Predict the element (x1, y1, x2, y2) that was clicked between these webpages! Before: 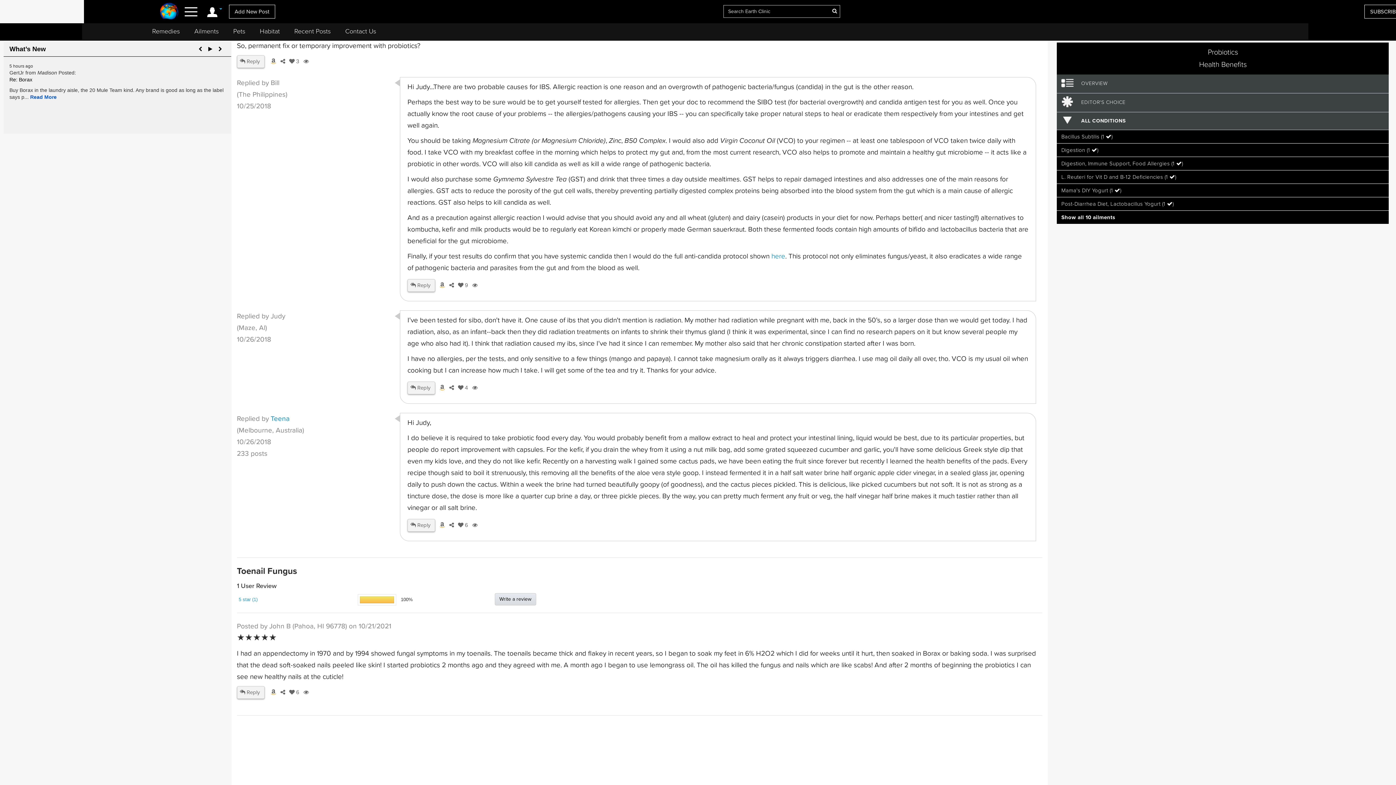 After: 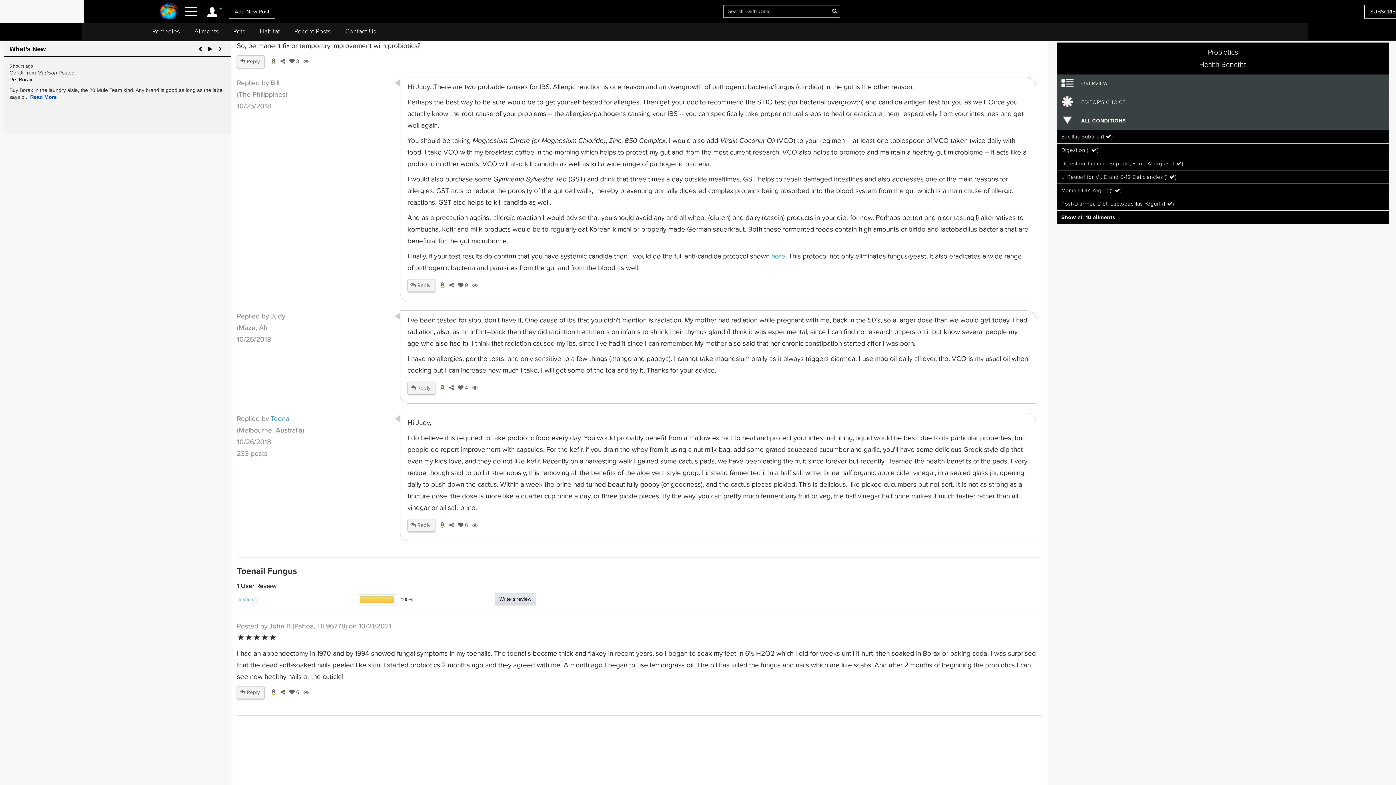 Action: label:  6 bbox: (455, 522, 467, 528)